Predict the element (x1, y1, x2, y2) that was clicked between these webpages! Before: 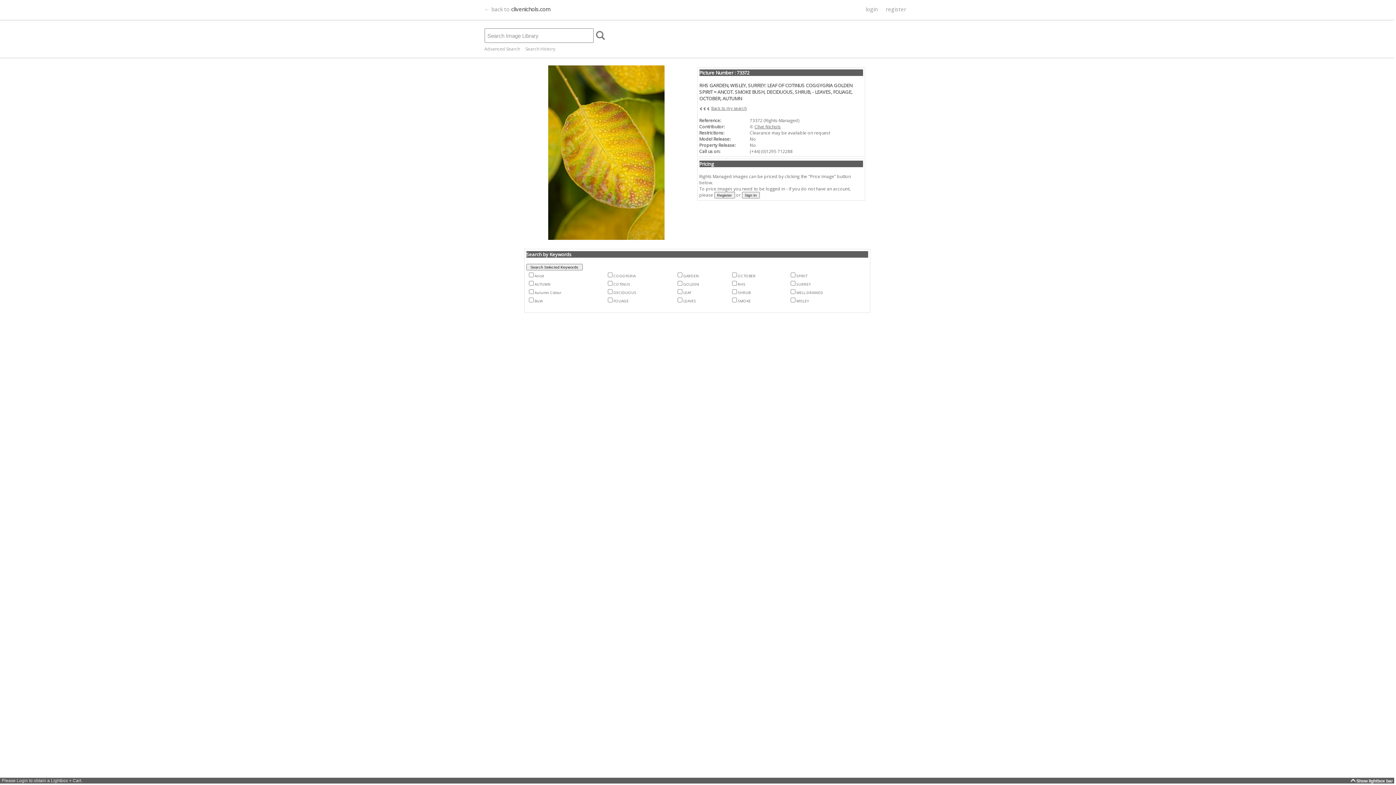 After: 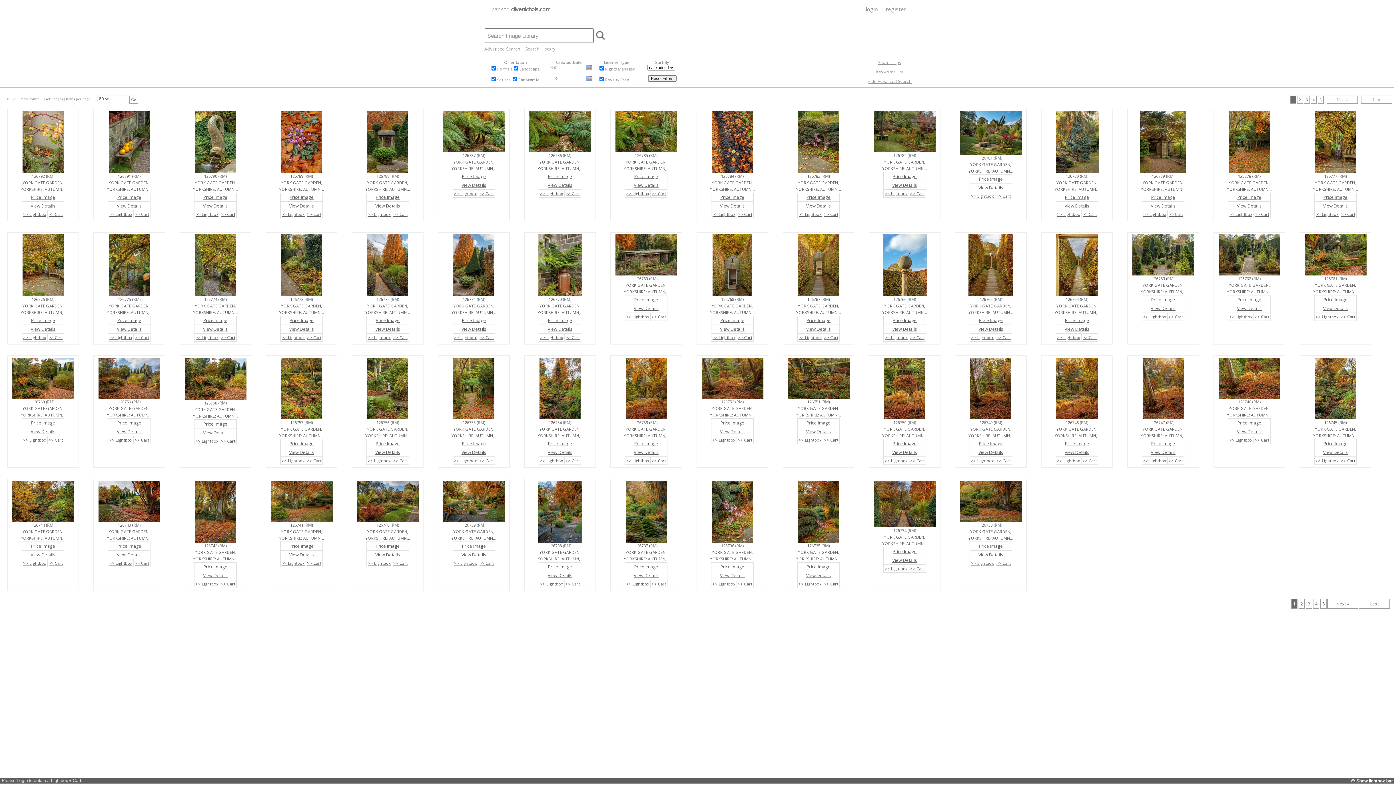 Action: bbox: (754, 123, 780, 129) label: Clive Nichols